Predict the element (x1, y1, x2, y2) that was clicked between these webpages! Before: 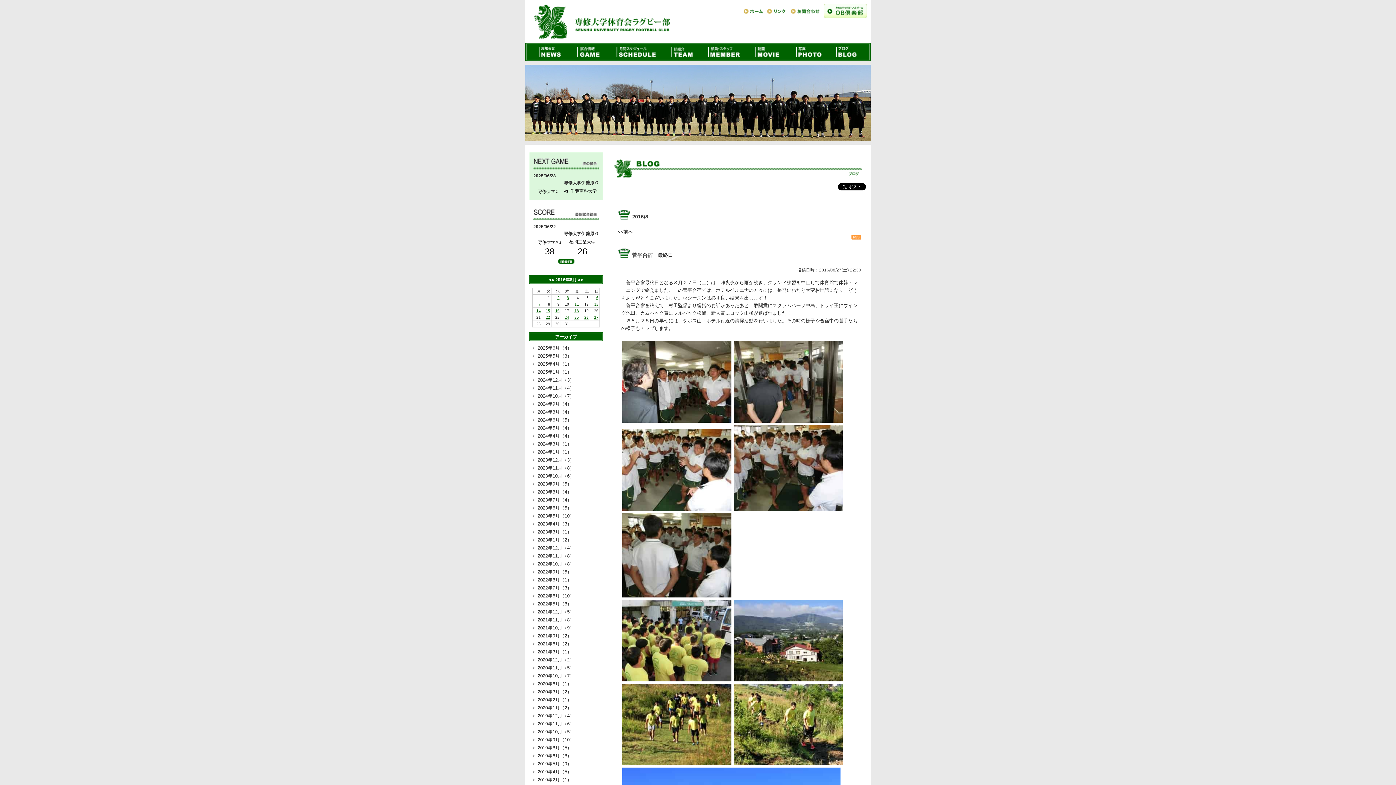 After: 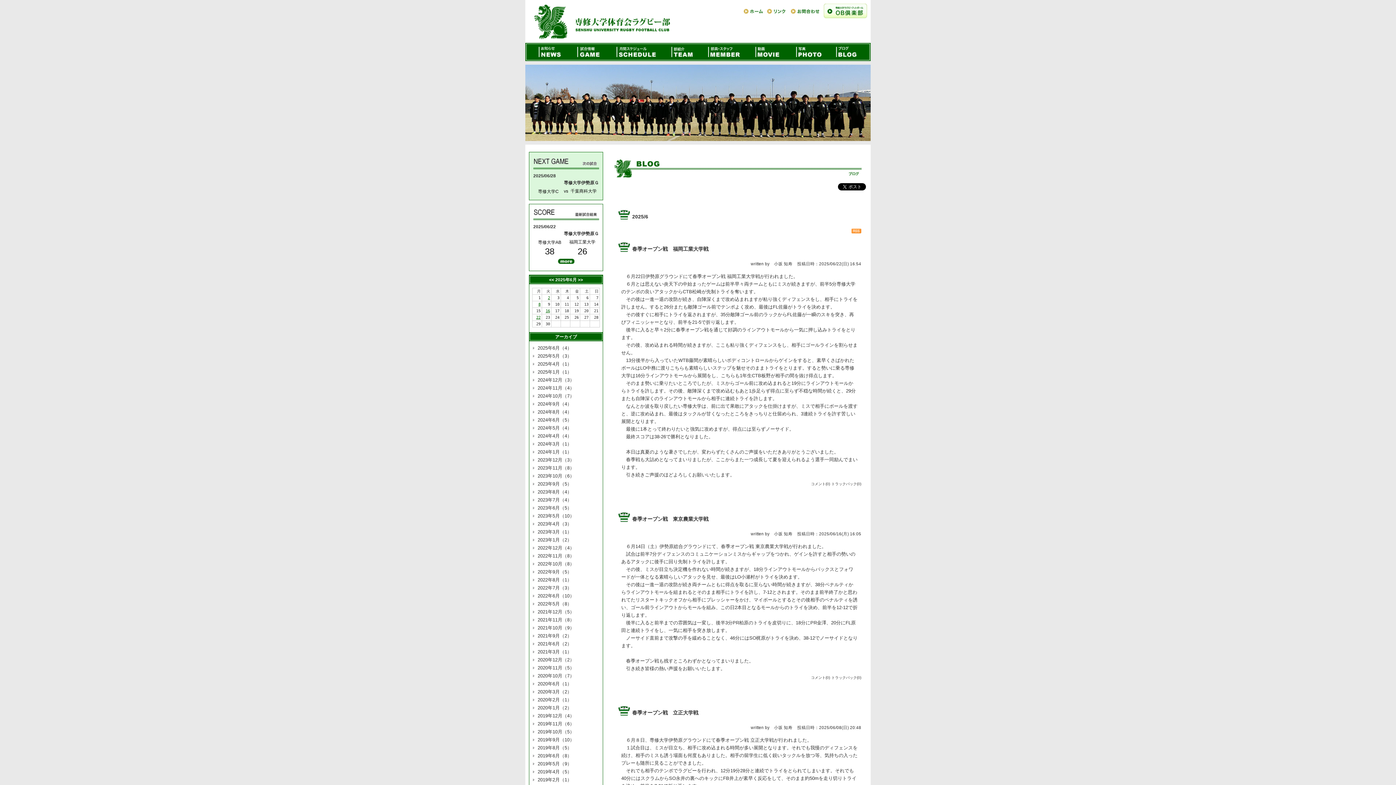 Action: label: 2025年6月（4） bbox: (537, 345, 572, 350)